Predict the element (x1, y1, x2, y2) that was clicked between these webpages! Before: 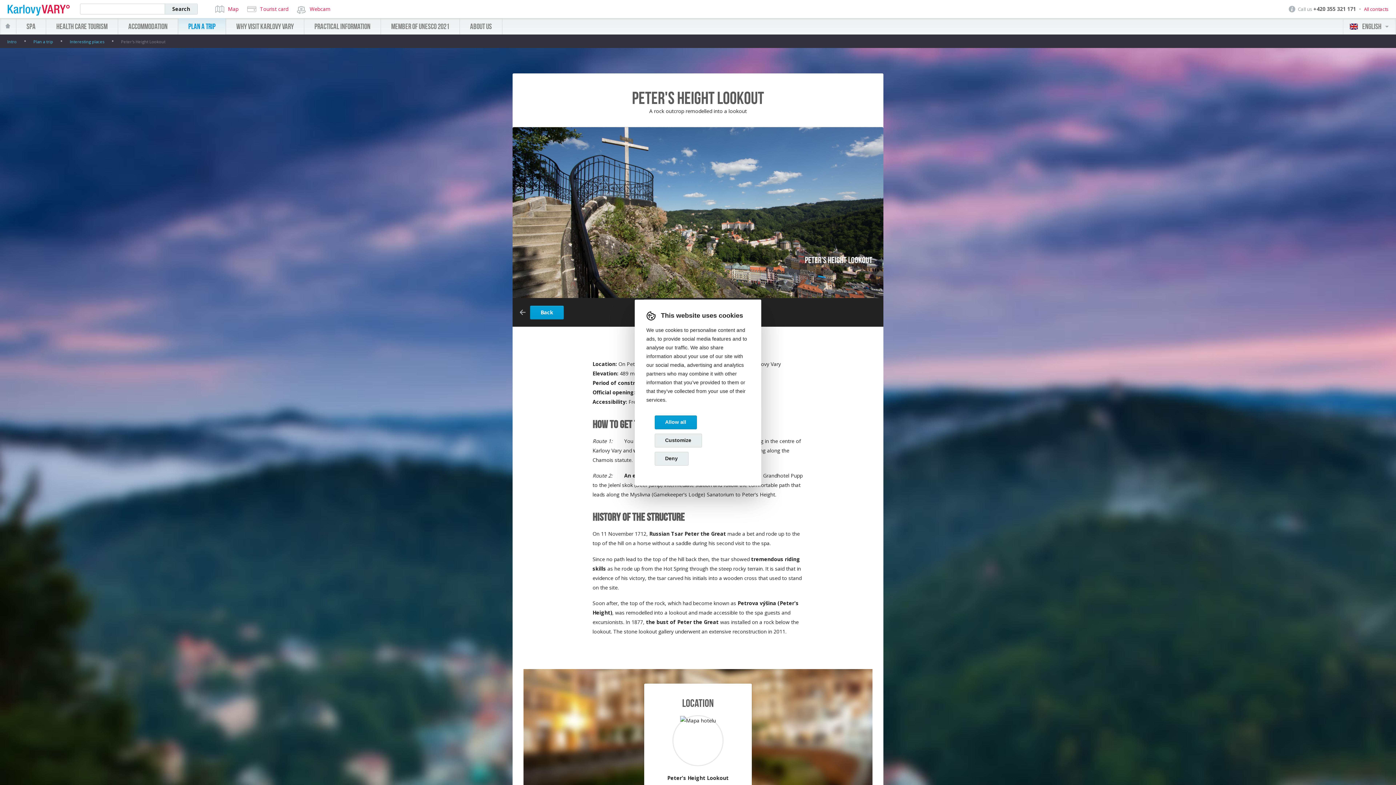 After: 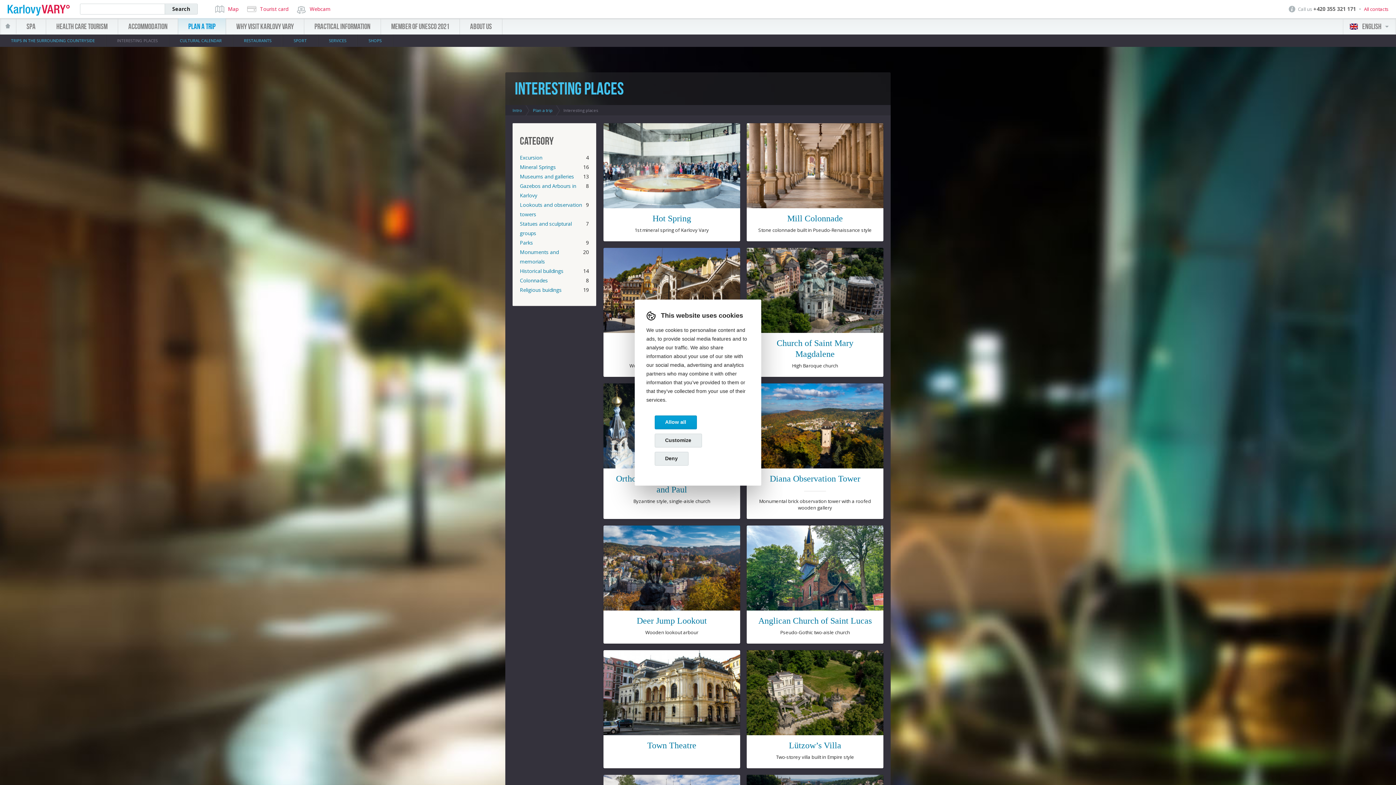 Action: bbox: (530, 305, 564, 319) label: Back